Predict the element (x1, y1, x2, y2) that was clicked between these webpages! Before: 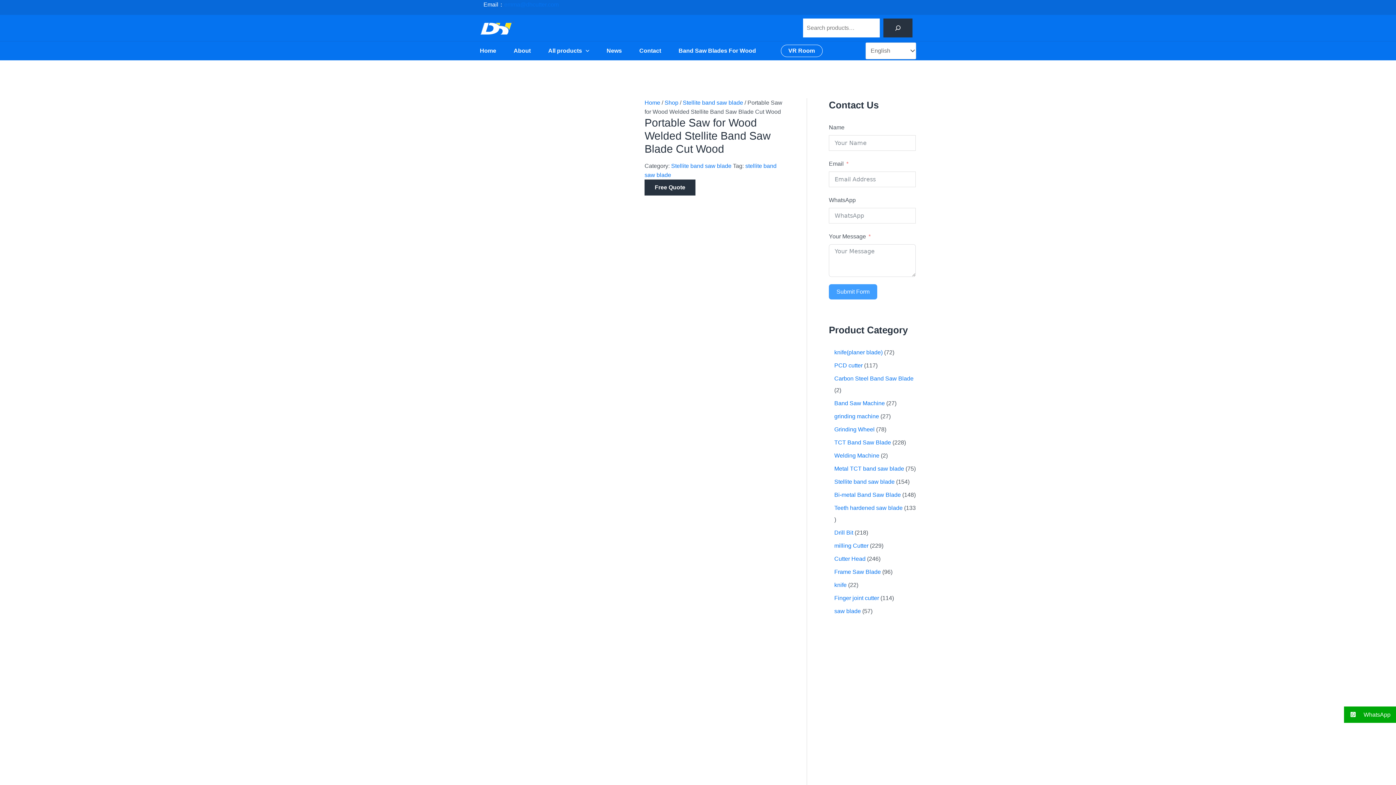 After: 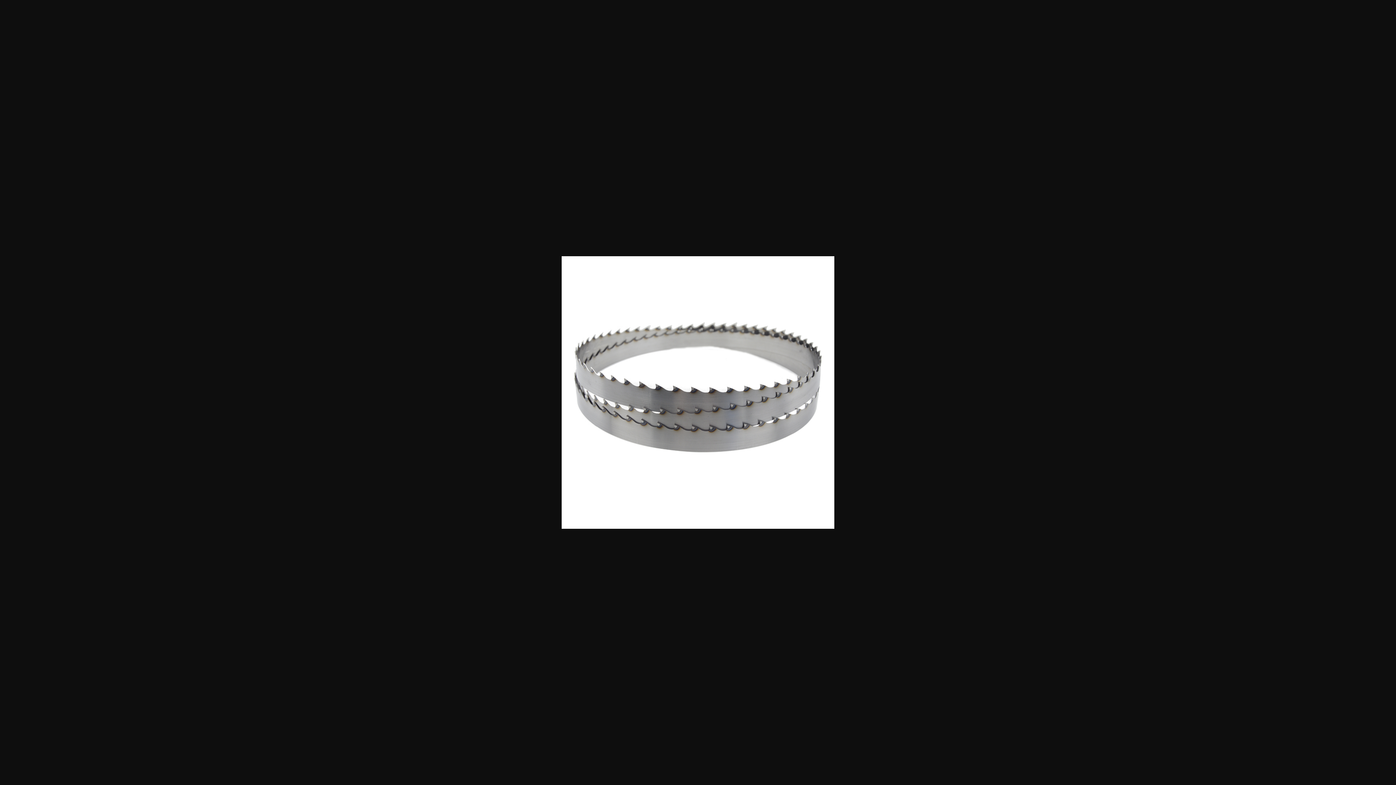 Action: bbox: (480, 781, 632, 787)